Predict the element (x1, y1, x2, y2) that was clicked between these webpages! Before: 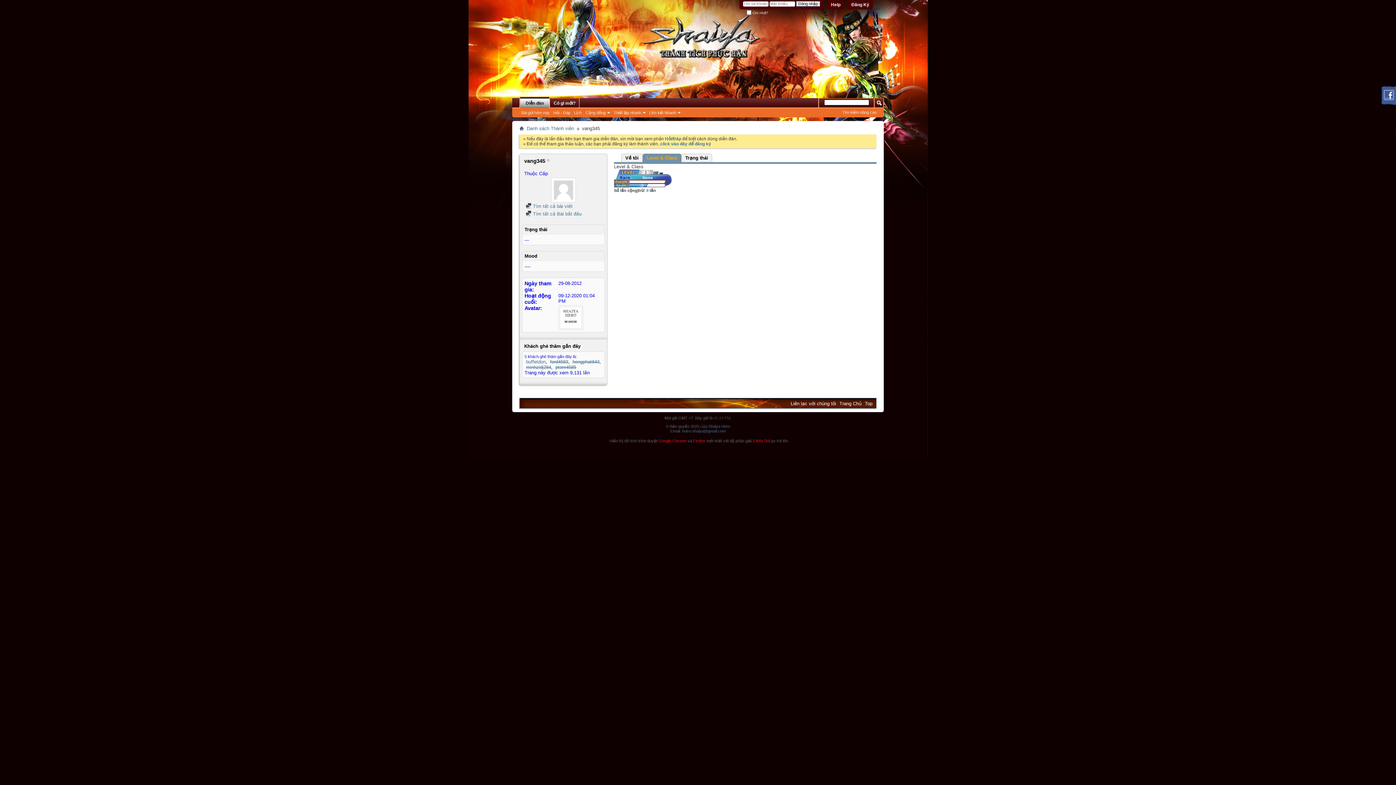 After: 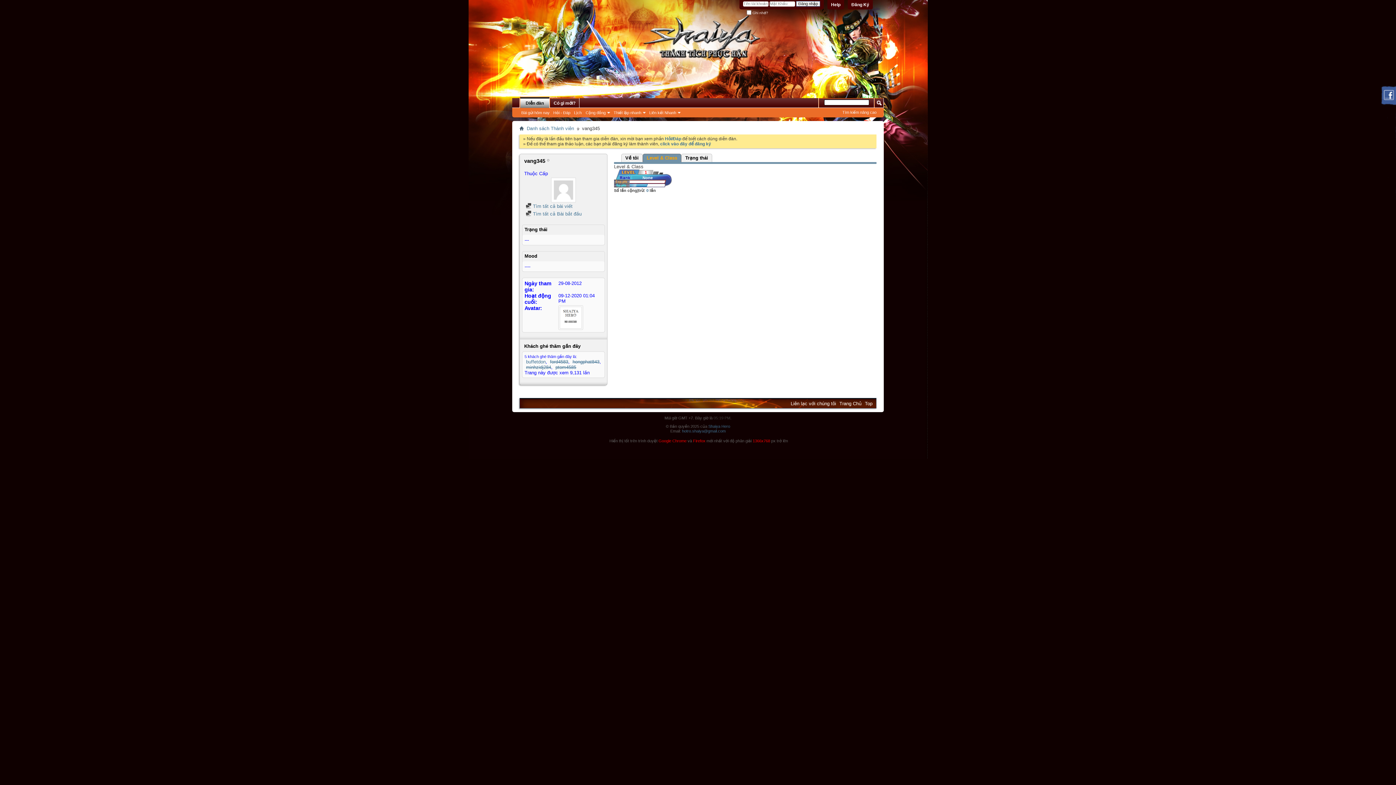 Action: label: Level & Class bbox: (646, 154, 677, 163)